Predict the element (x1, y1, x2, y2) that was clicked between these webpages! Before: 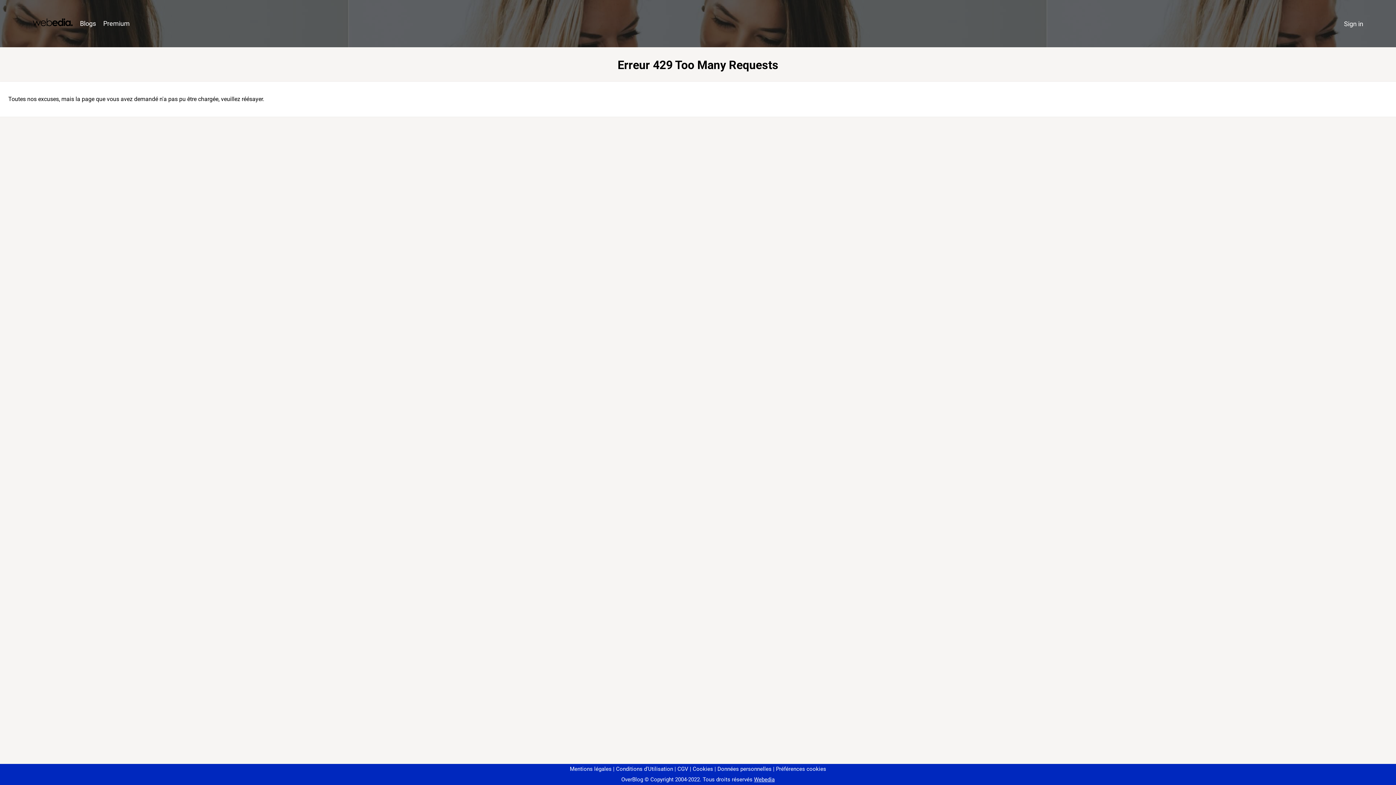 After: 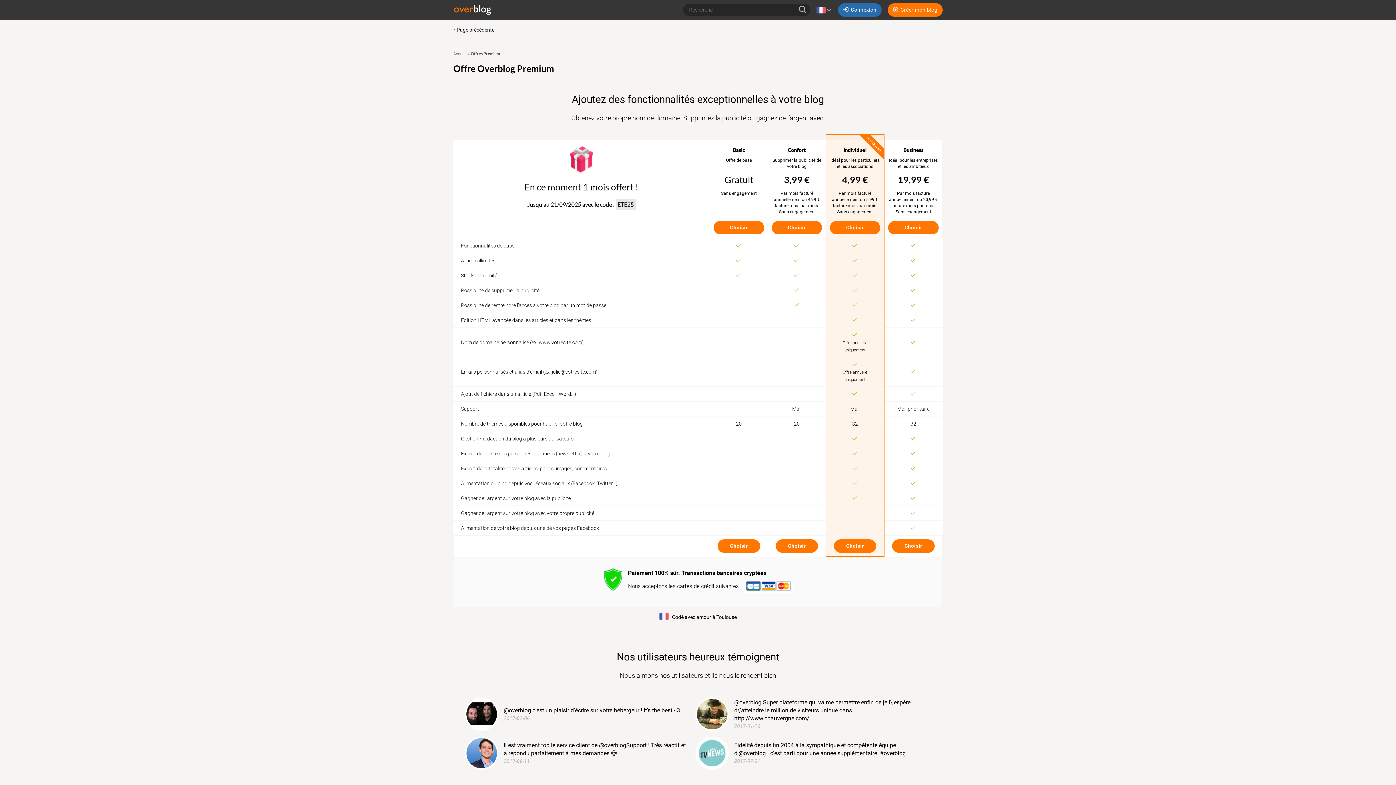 Action: label: Premium bbox: (99, 16, 133, 31)